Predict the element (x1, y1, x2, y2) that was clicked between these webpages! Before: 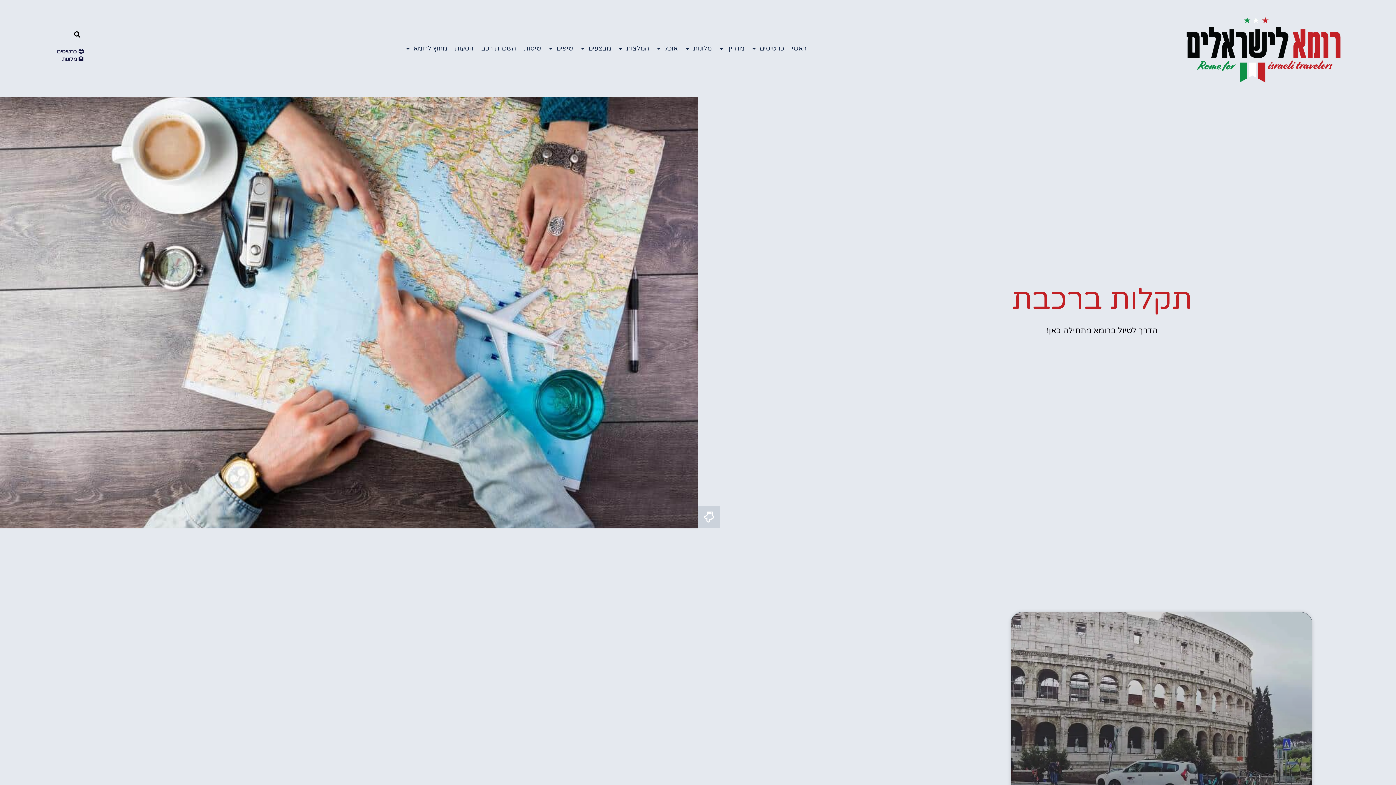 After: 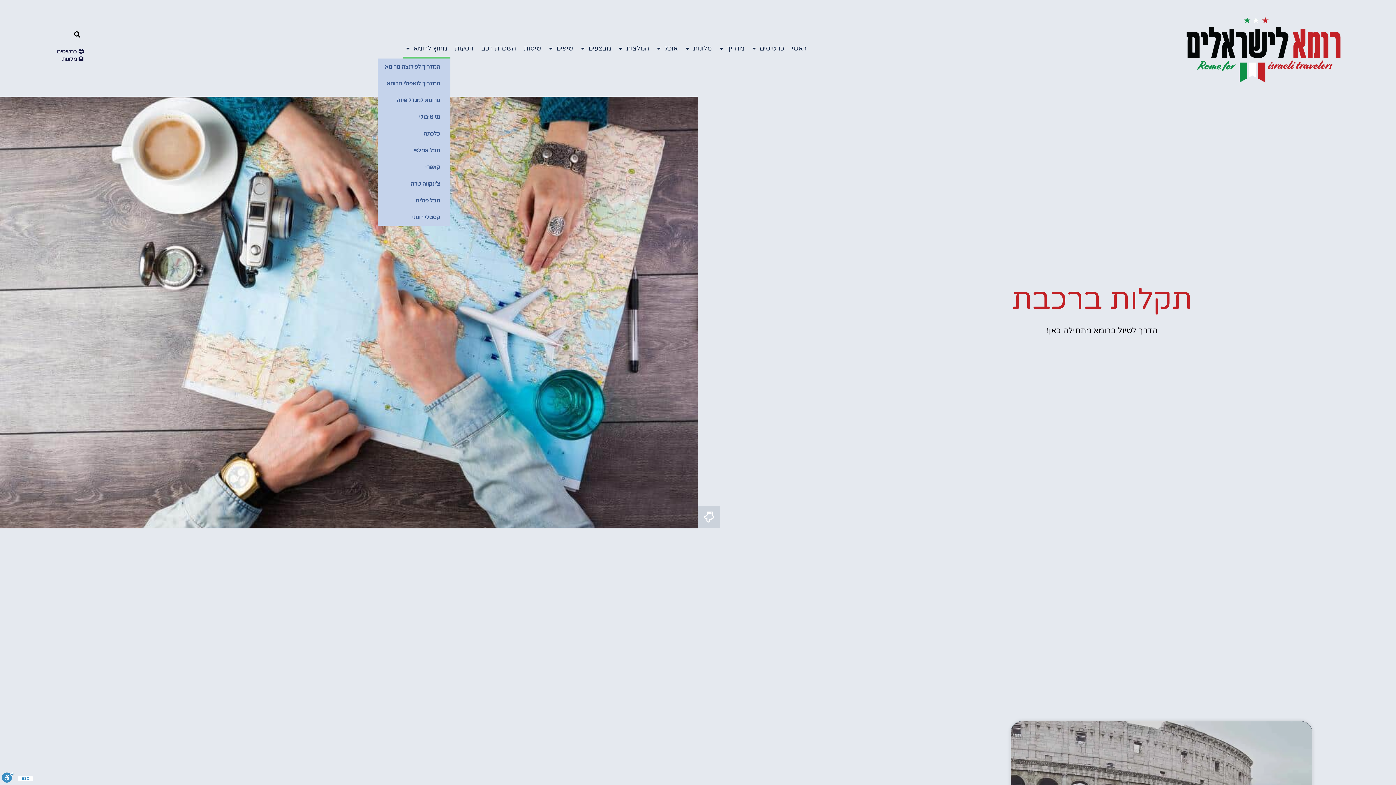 Action: bbox: (402, 38, 450, 58) label: מחוץ לרומא